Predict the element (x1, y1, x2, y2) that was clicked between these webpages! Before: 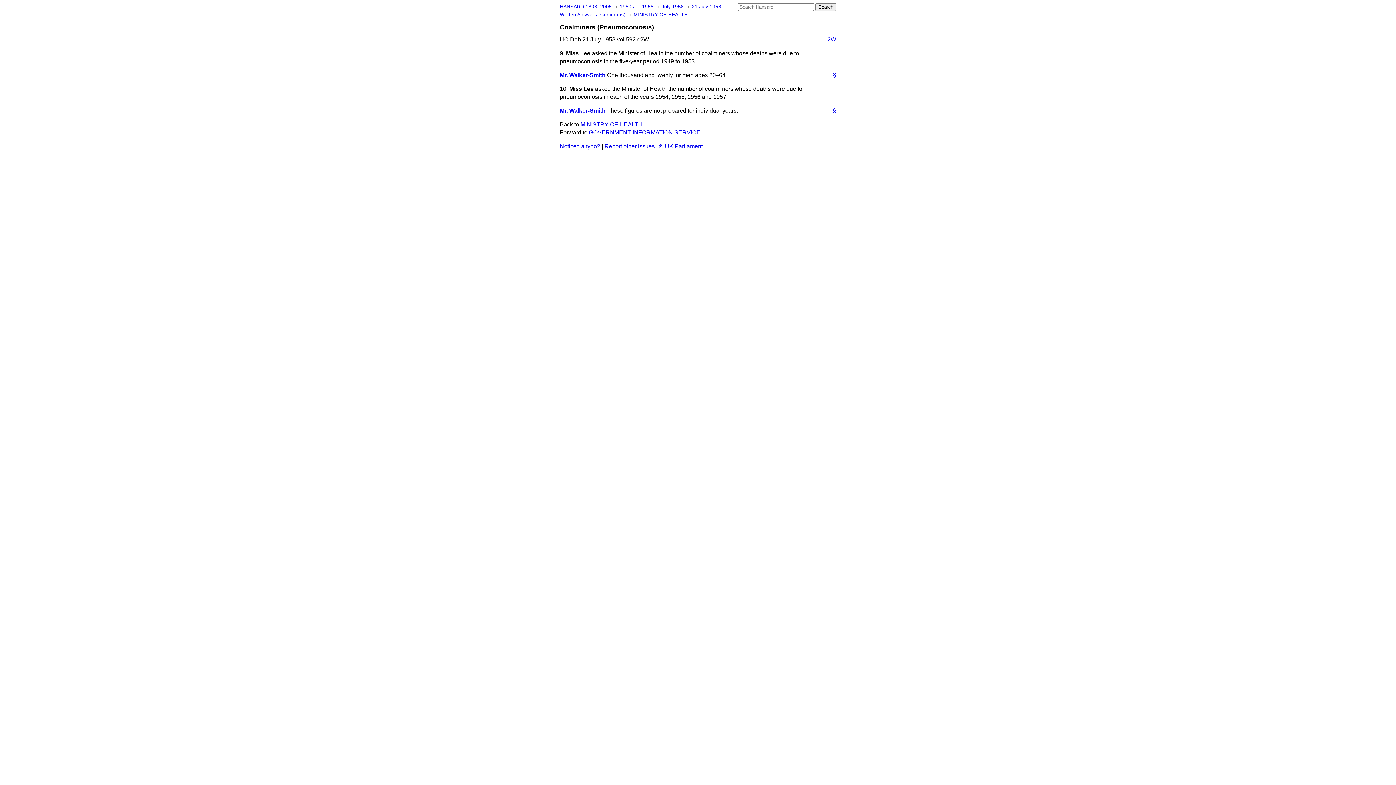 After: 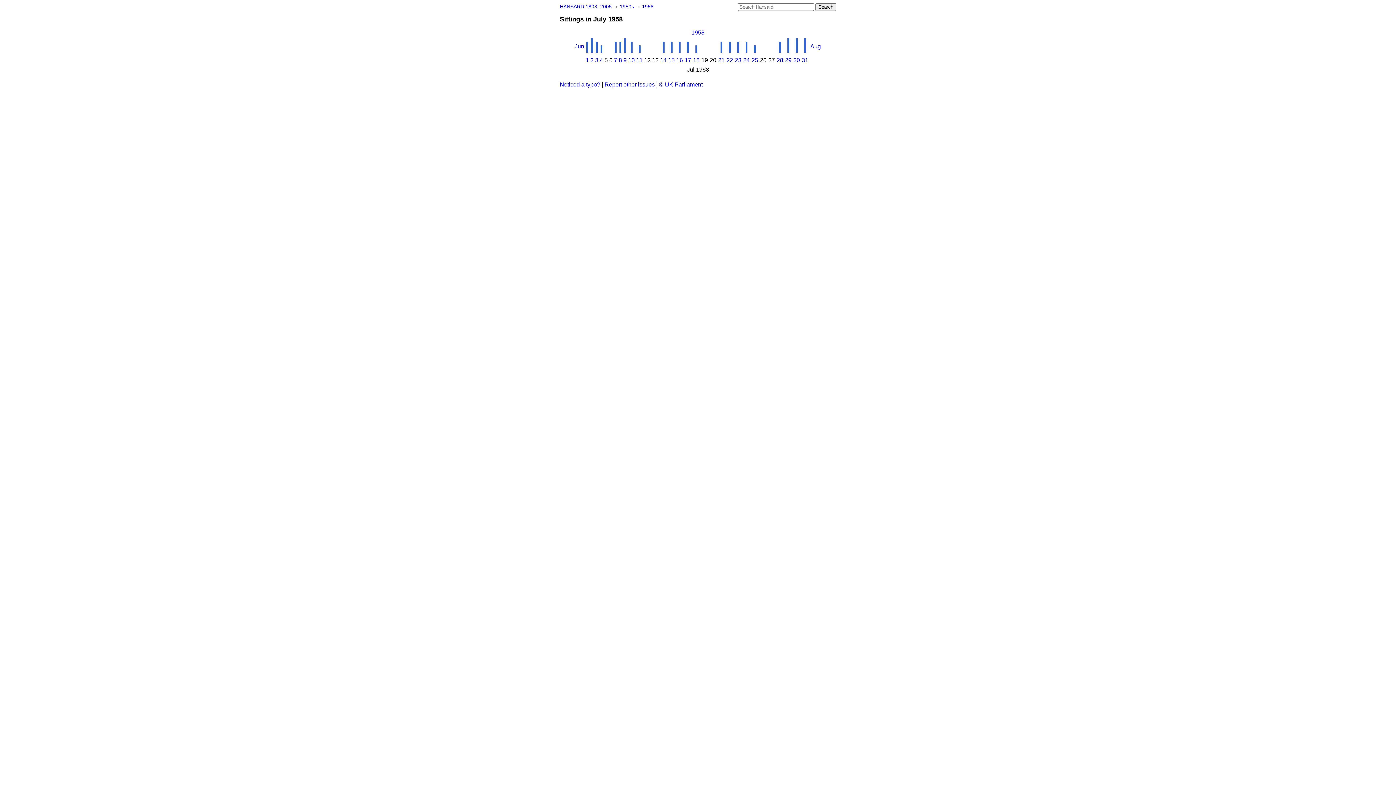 Action: bbox: (661, 4, 685, 9) label: July 1958 